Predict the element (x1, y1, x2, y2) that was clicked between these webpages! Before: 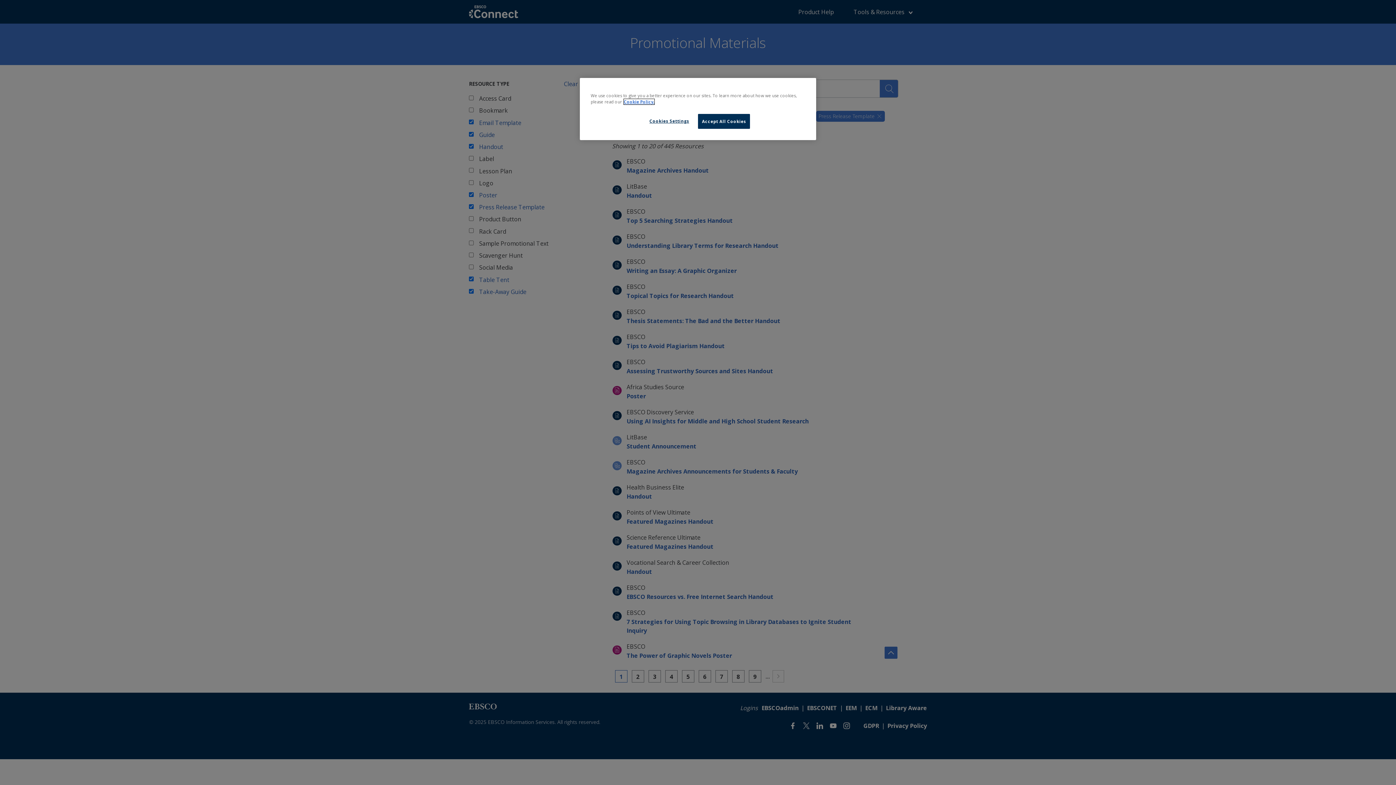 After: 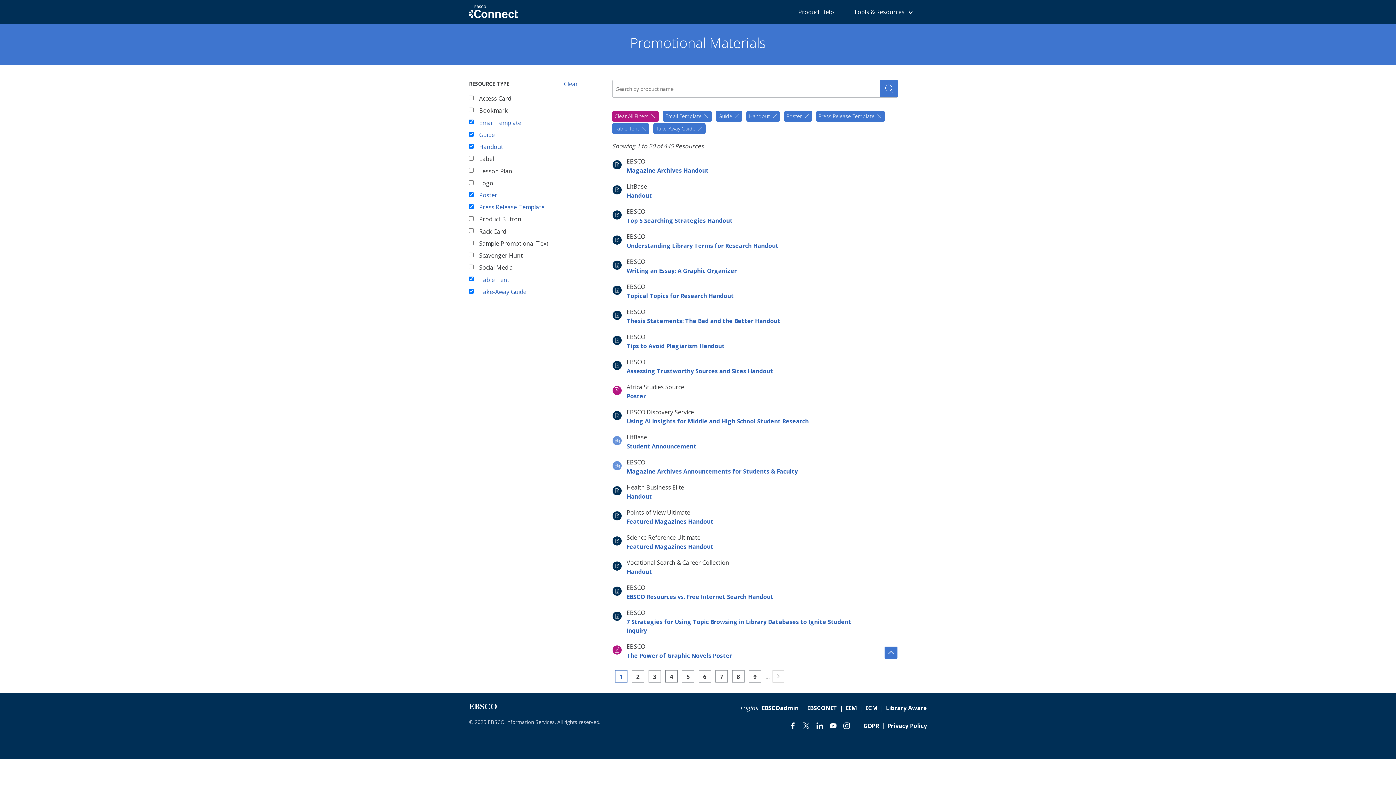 Action: label: Accept All Cookies bbox: (698, 114, 750, 128)